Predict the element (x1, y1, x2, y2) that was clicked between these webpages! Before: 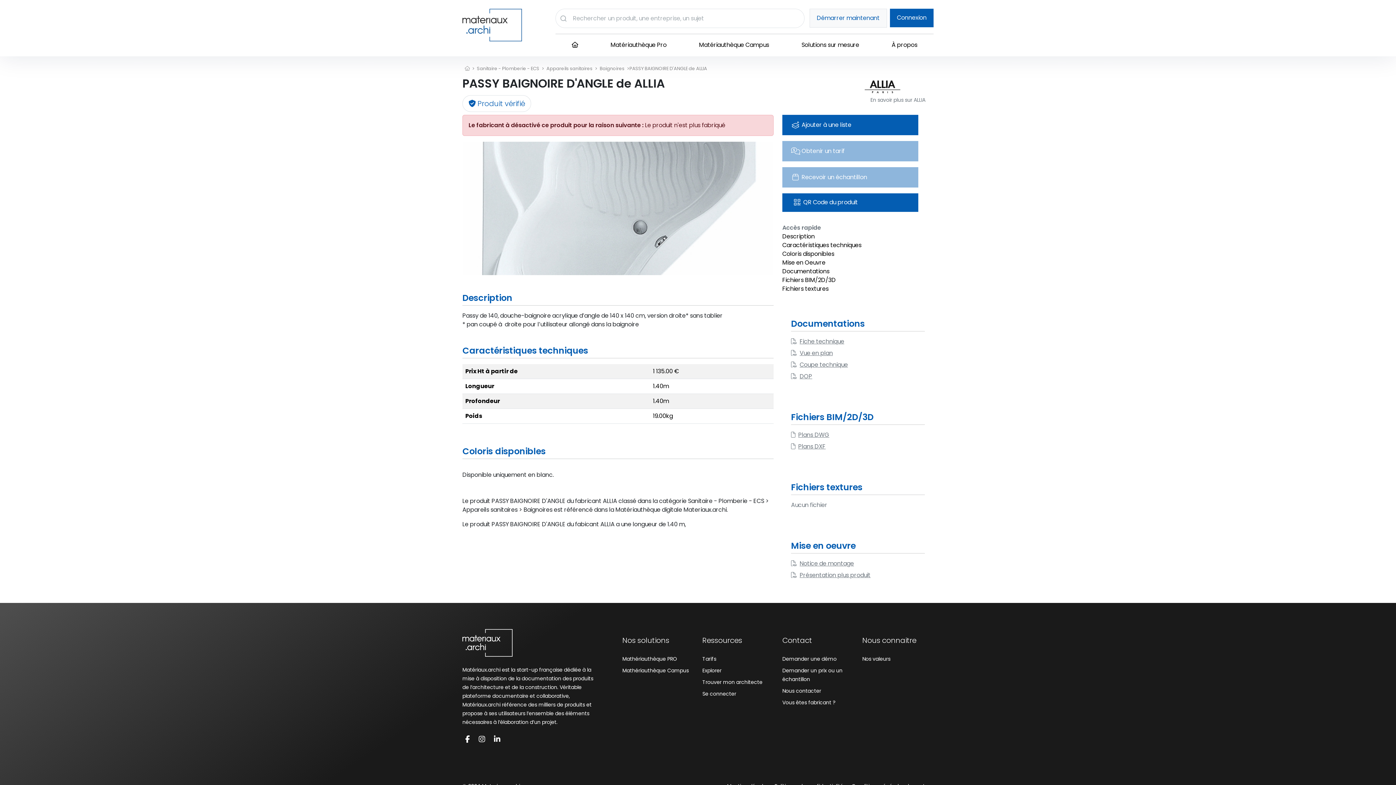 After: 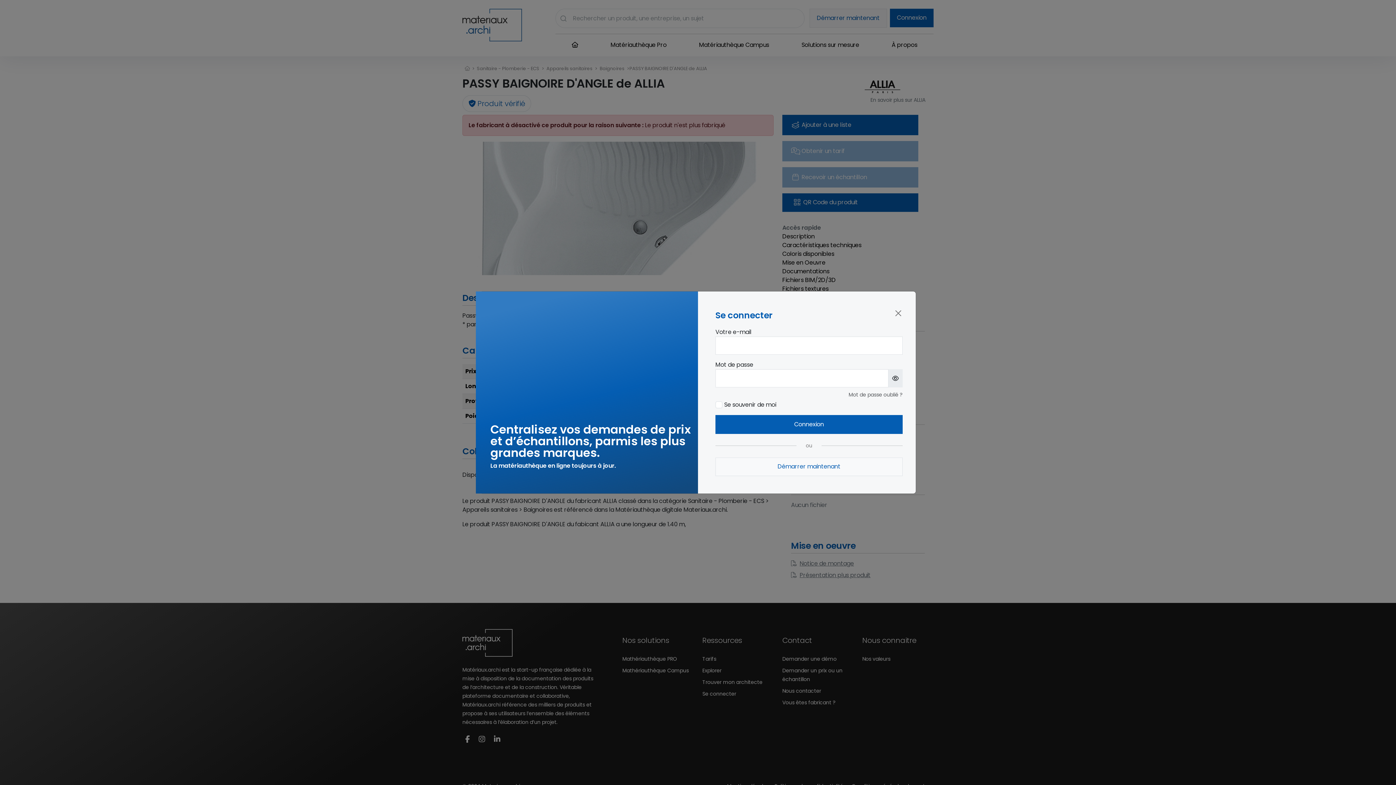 Action: bbox: (791, 559, 854, 567) label:  Notice de montage